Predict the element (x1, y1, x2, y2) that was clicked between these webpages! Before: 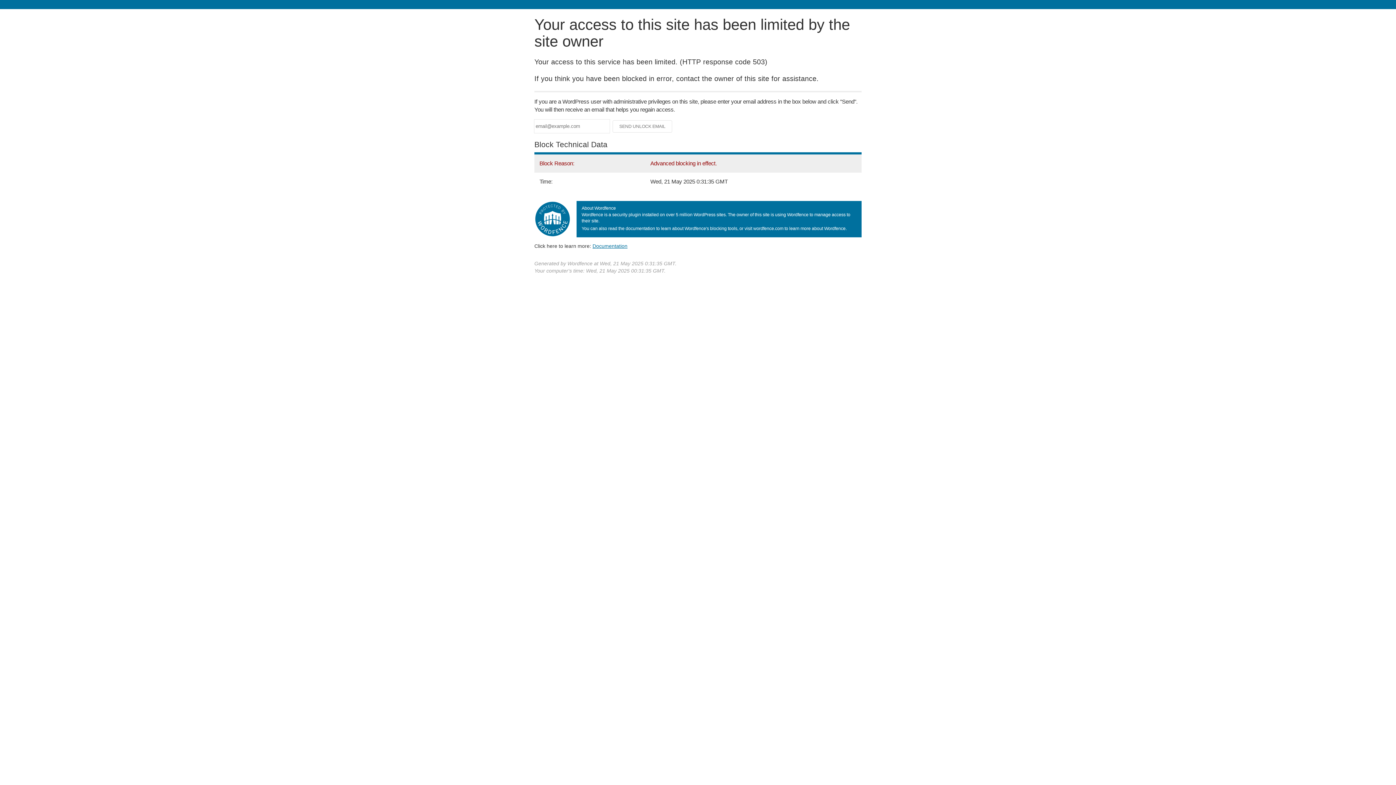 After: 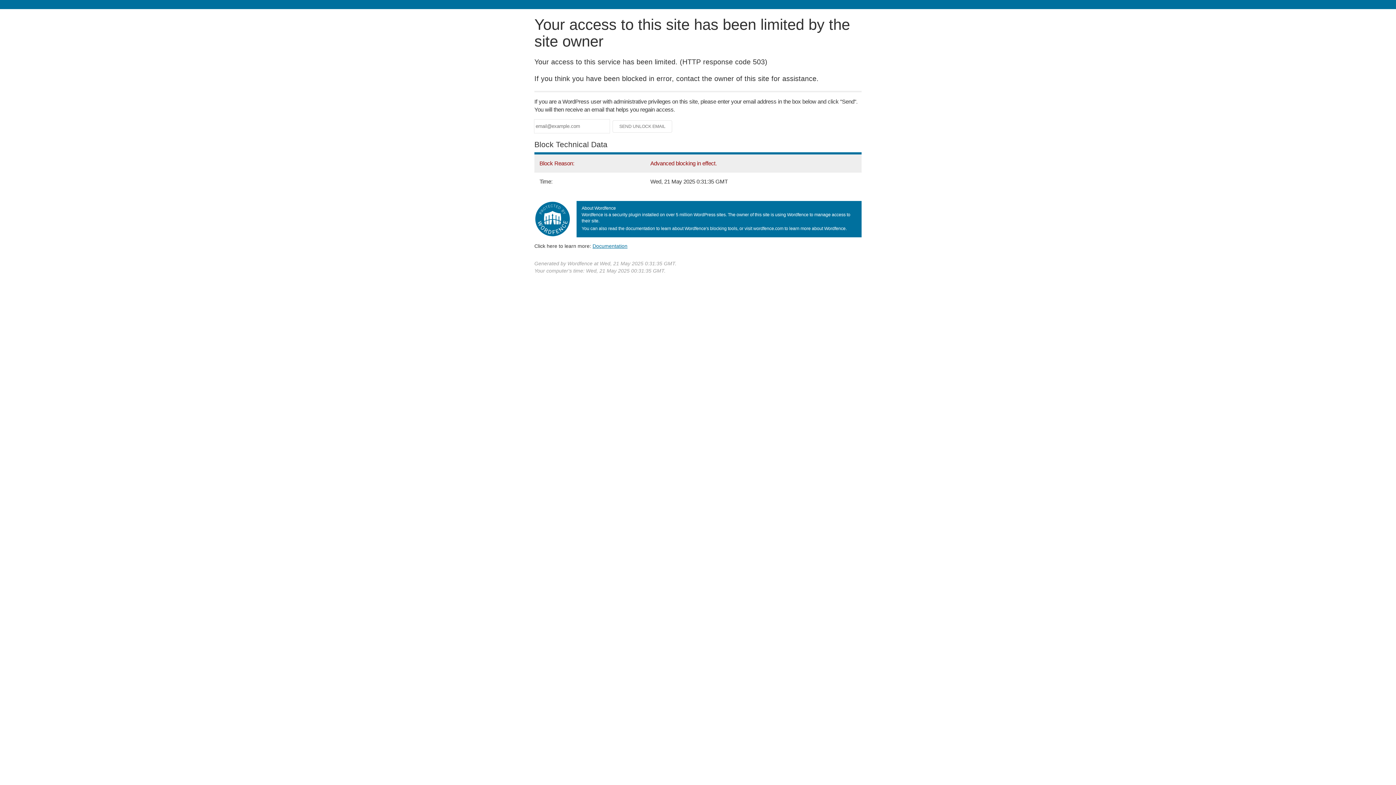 Action: bbox: (592, 243, 627, 248) label: Documentation